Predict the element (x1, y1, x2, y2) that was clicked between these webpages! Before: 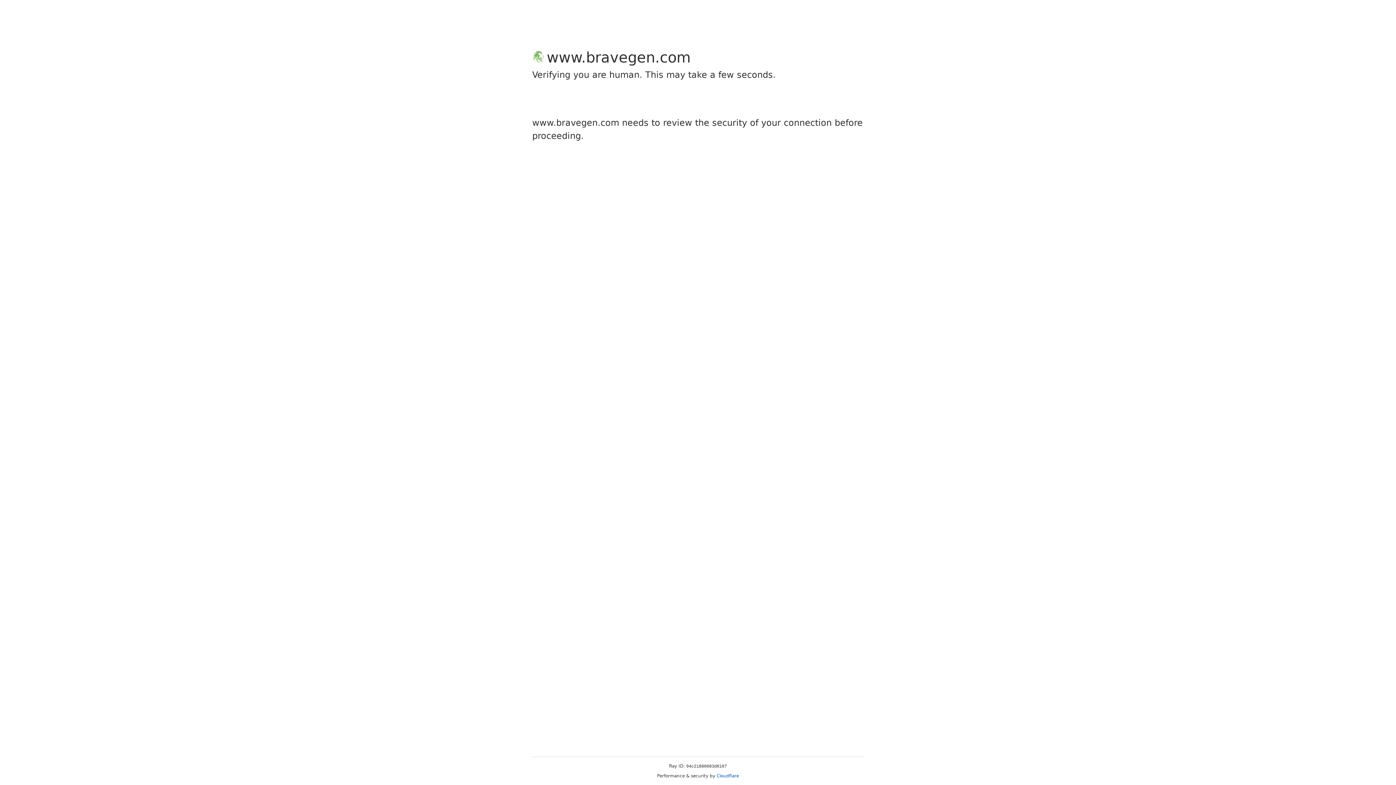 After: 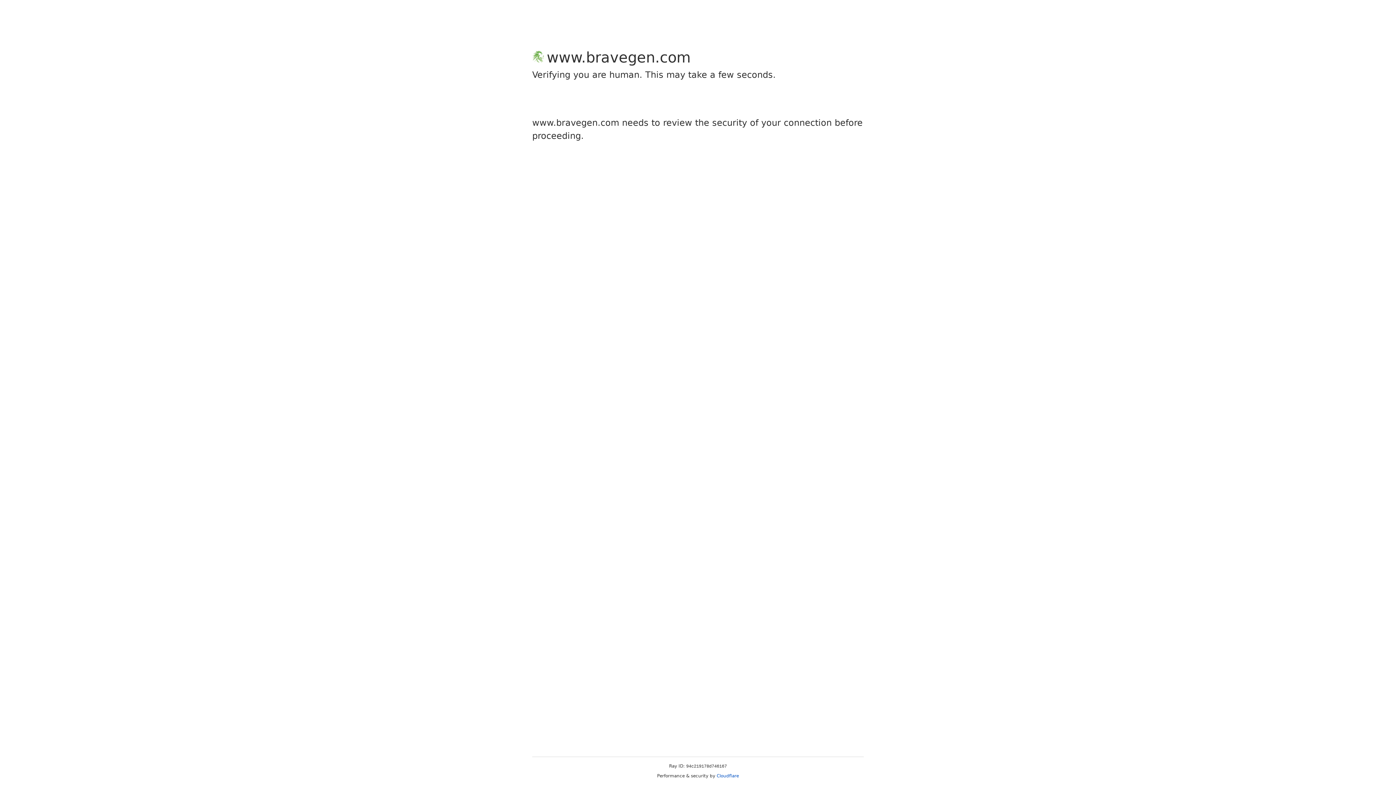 Action: label: Cloudflare bbox: (716, 773, 739, 778)